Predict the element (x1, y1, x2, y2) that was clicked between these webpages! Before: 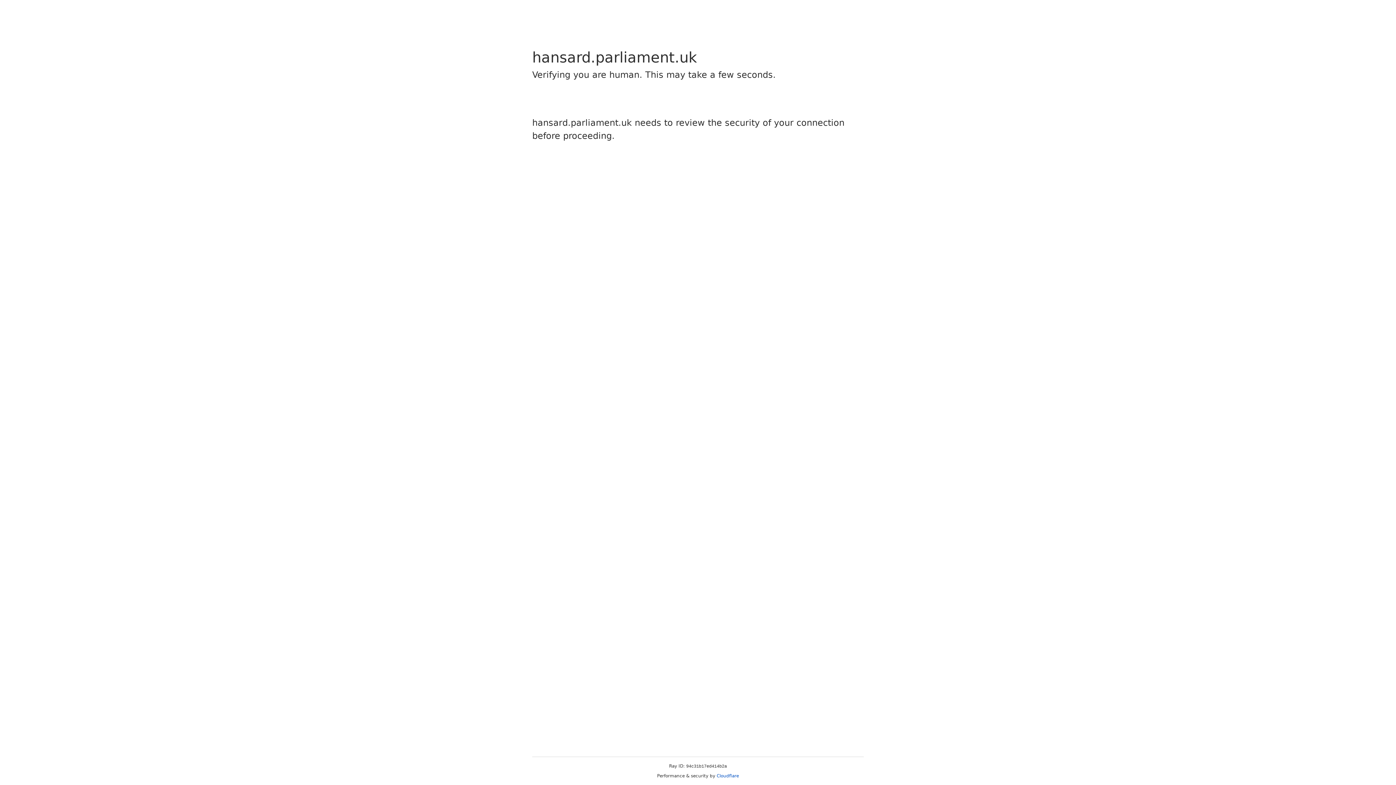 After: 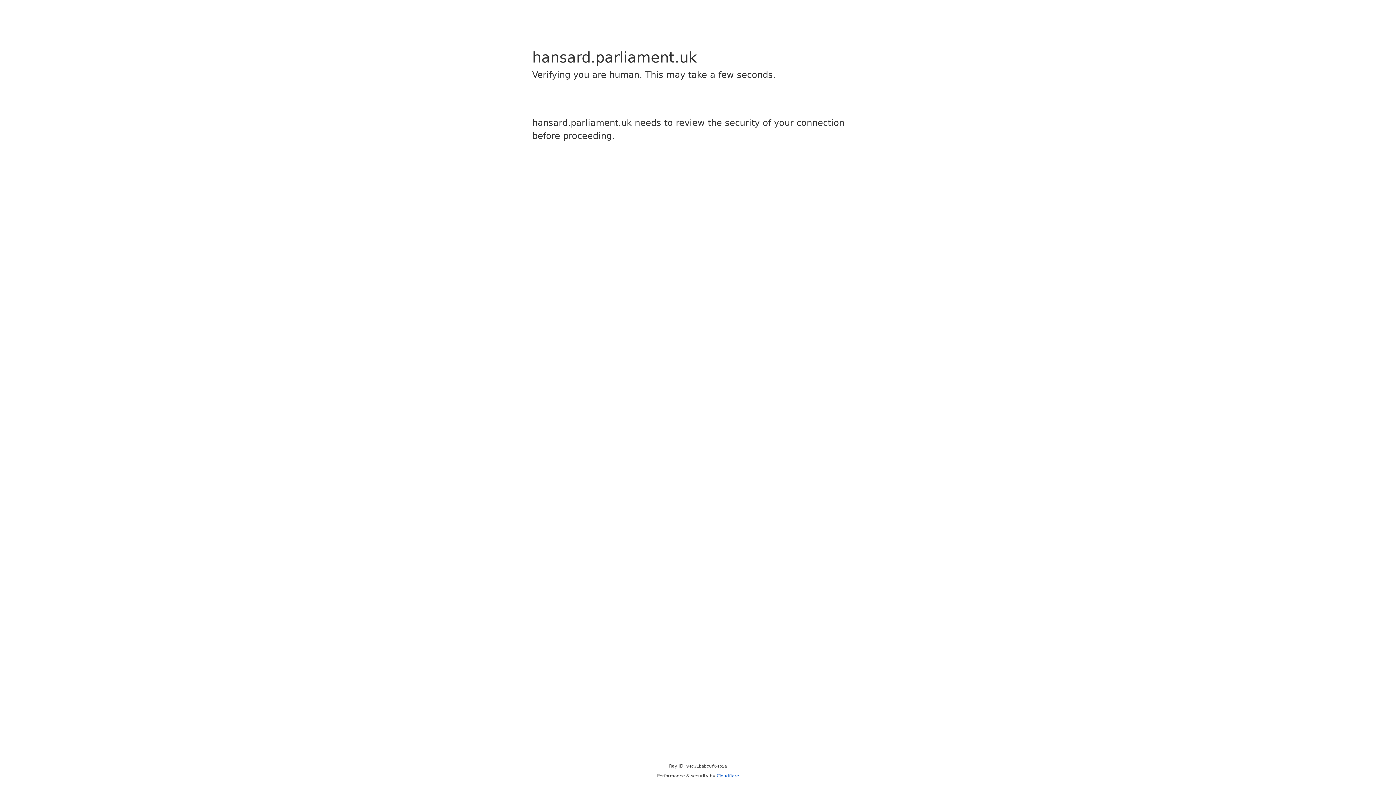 Action: bbox: (716, 773, 739, 778) label: Cloudflare